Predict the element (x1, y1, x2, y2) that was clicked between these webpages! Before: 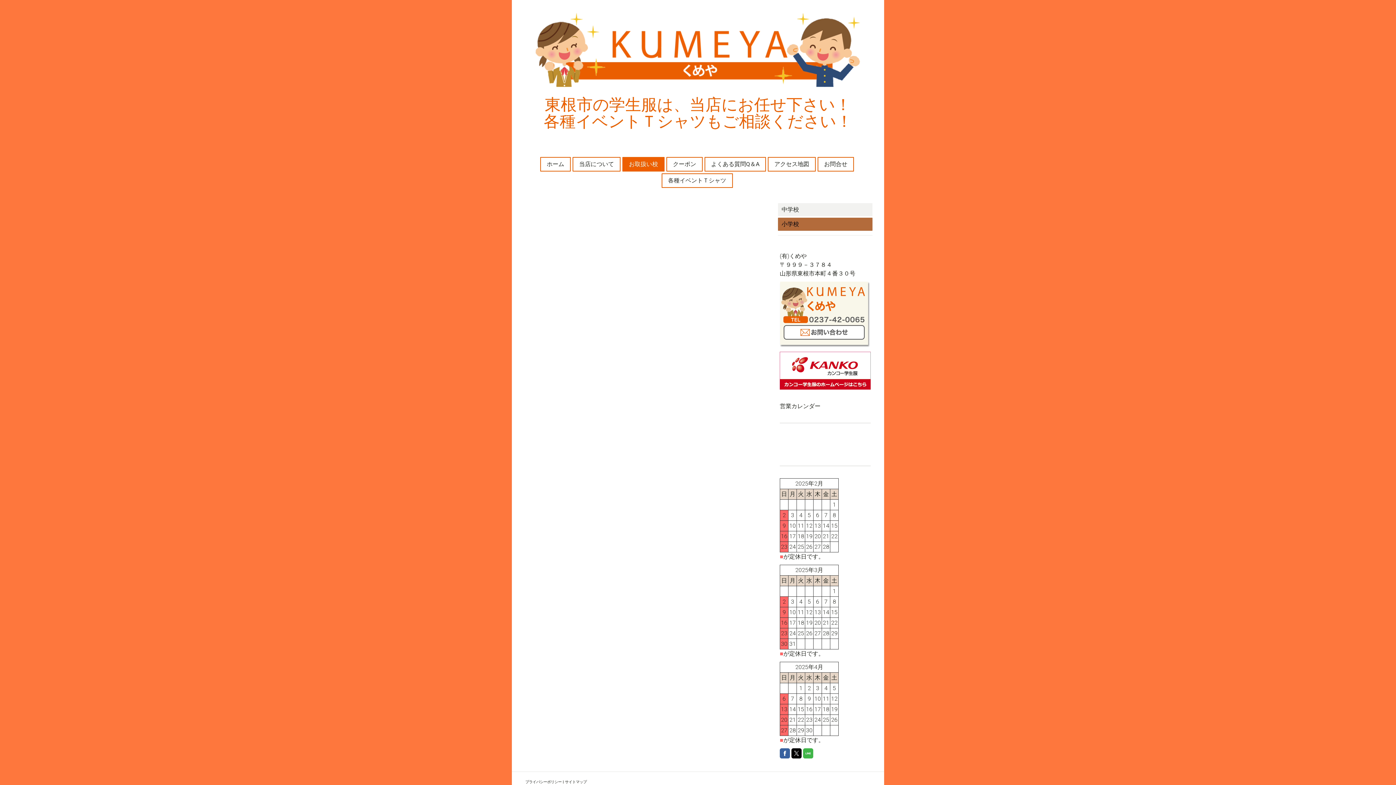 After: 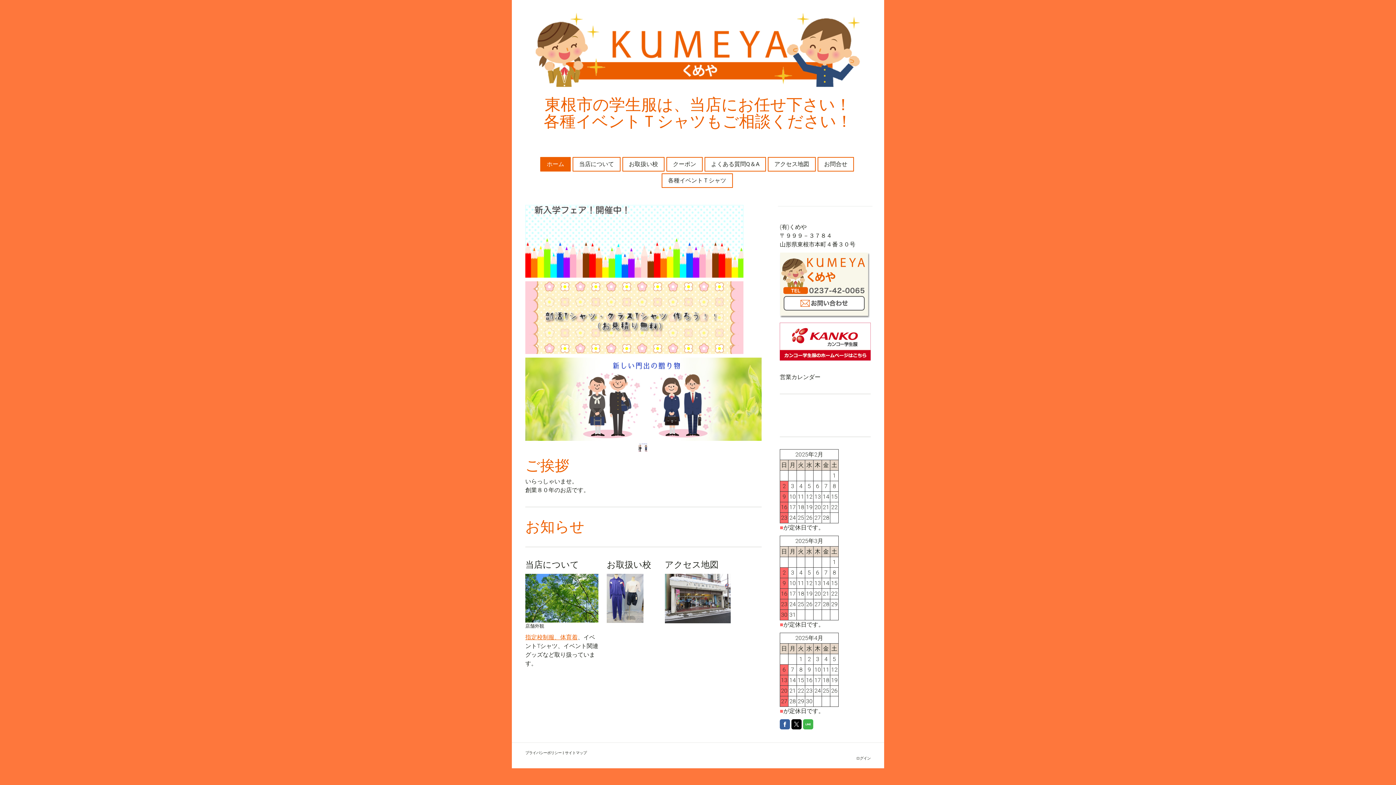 Action: bbox: (541, 157, 570, 170) label: ホーム